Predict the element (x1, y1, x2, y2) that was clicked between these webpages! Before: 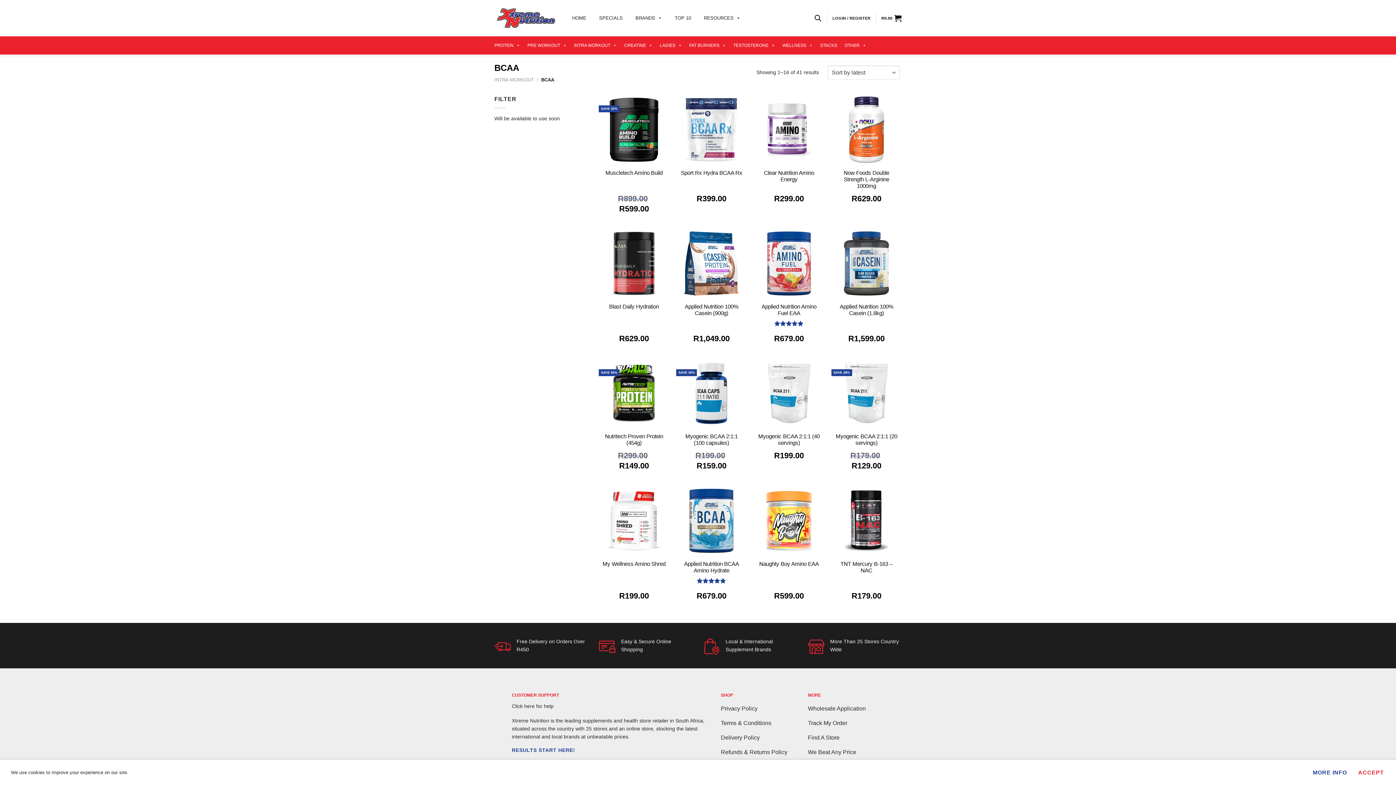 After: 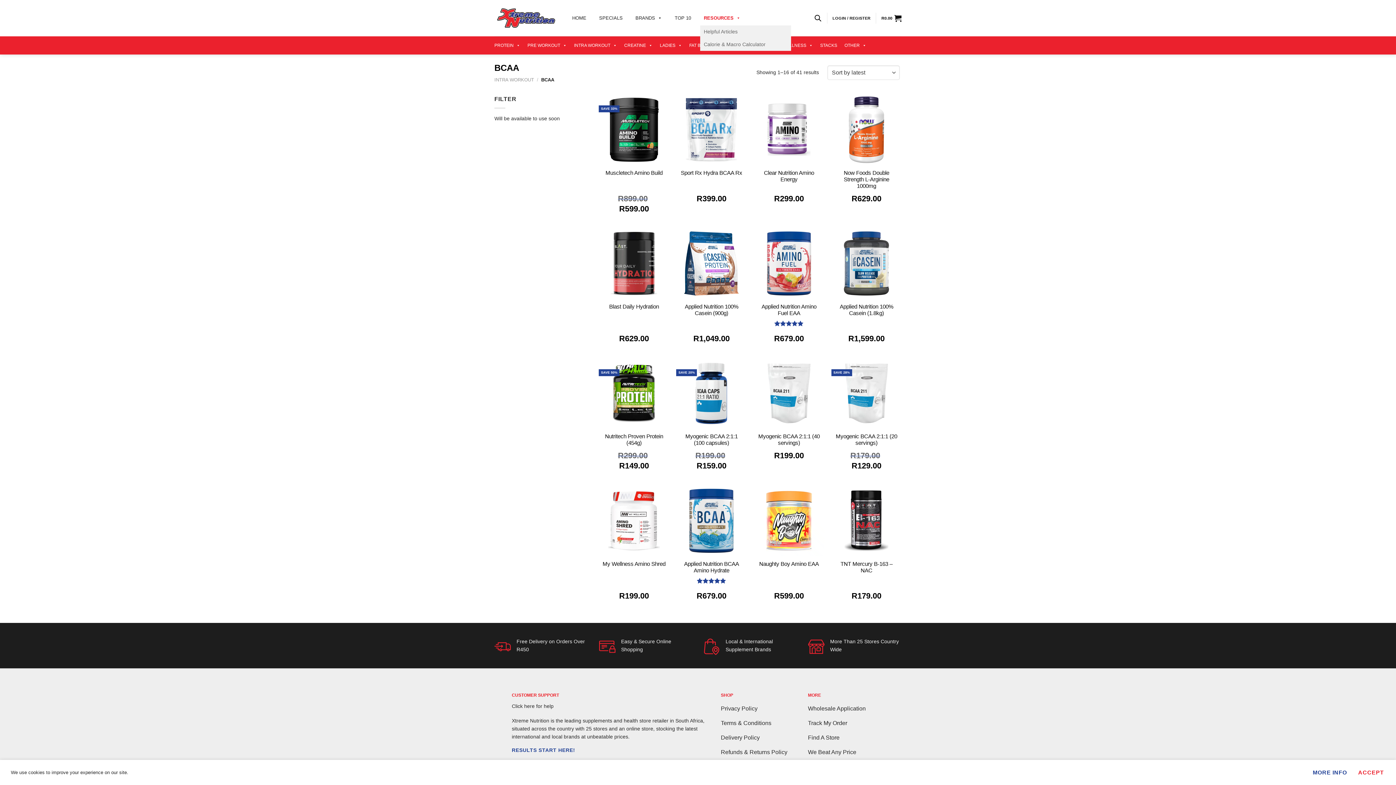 Action: label: RESOURCES bbox: (700, 10, 744, 25)